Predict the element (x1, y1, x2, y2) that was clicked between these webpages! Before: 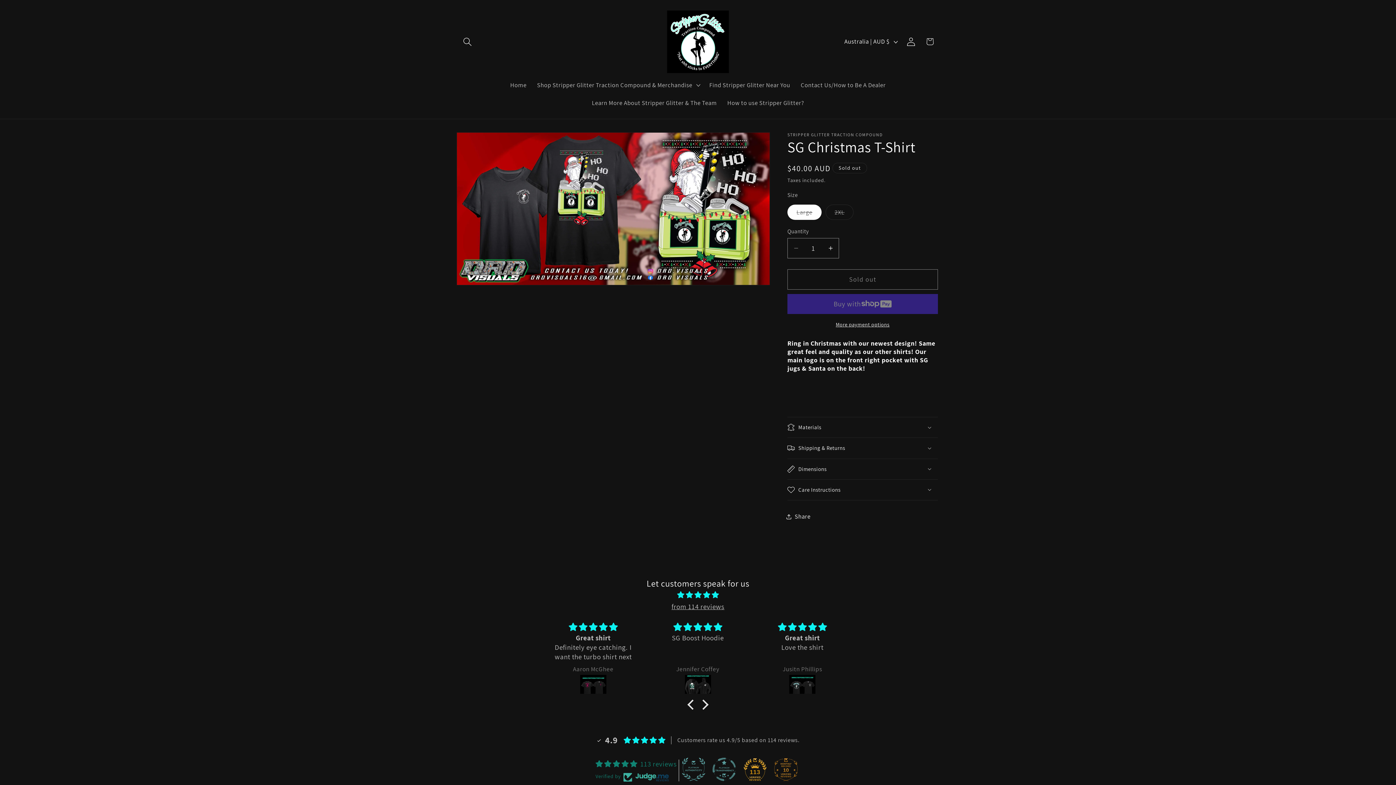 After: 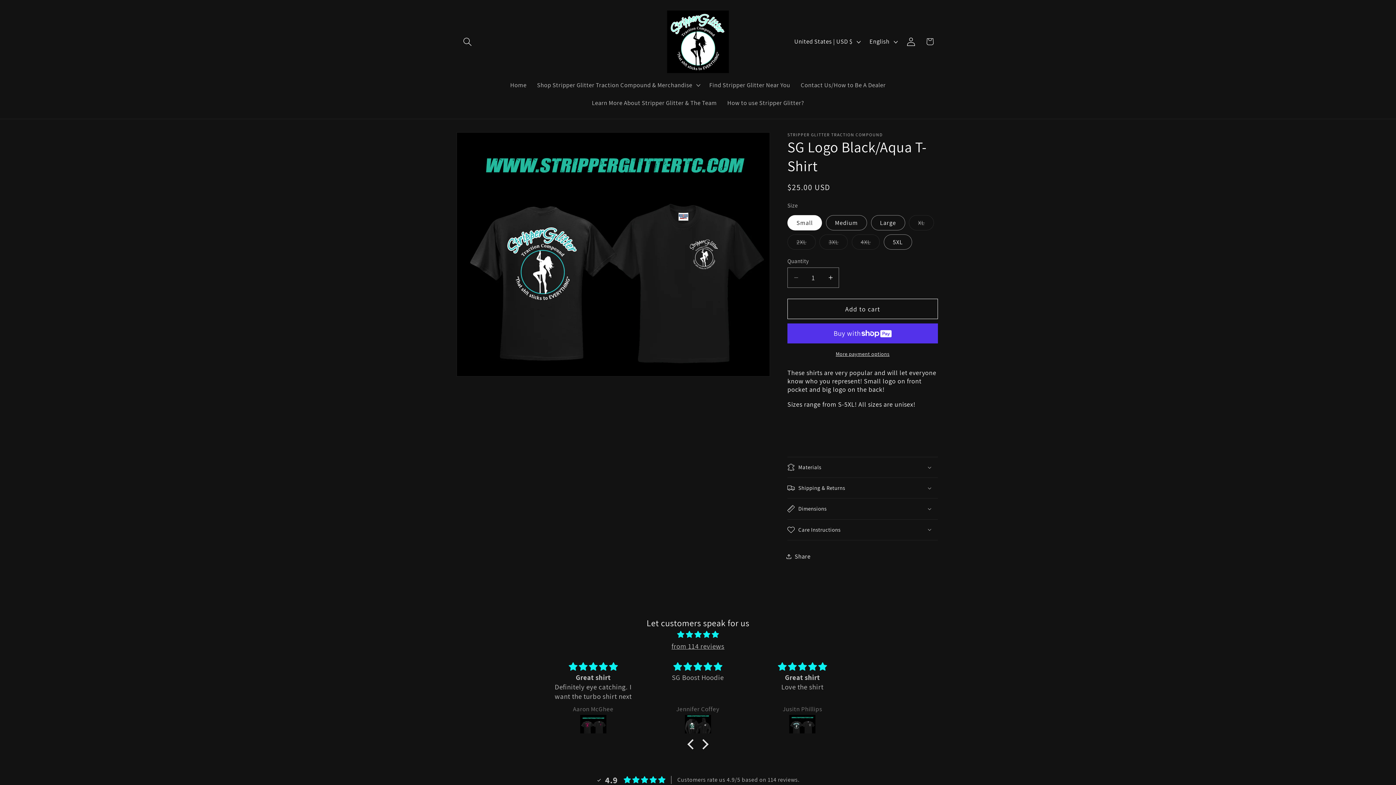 Action: bbox: (759, 675, 846, 695)